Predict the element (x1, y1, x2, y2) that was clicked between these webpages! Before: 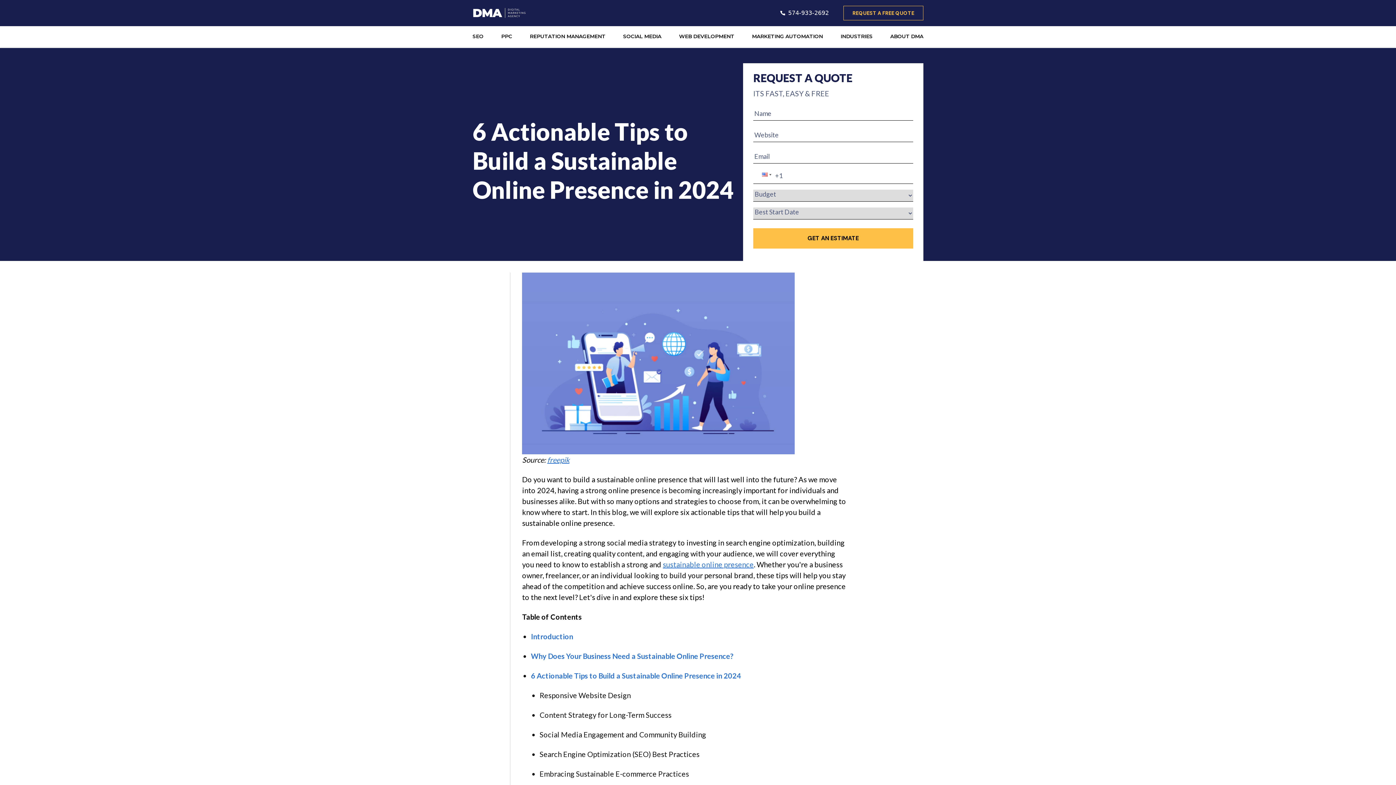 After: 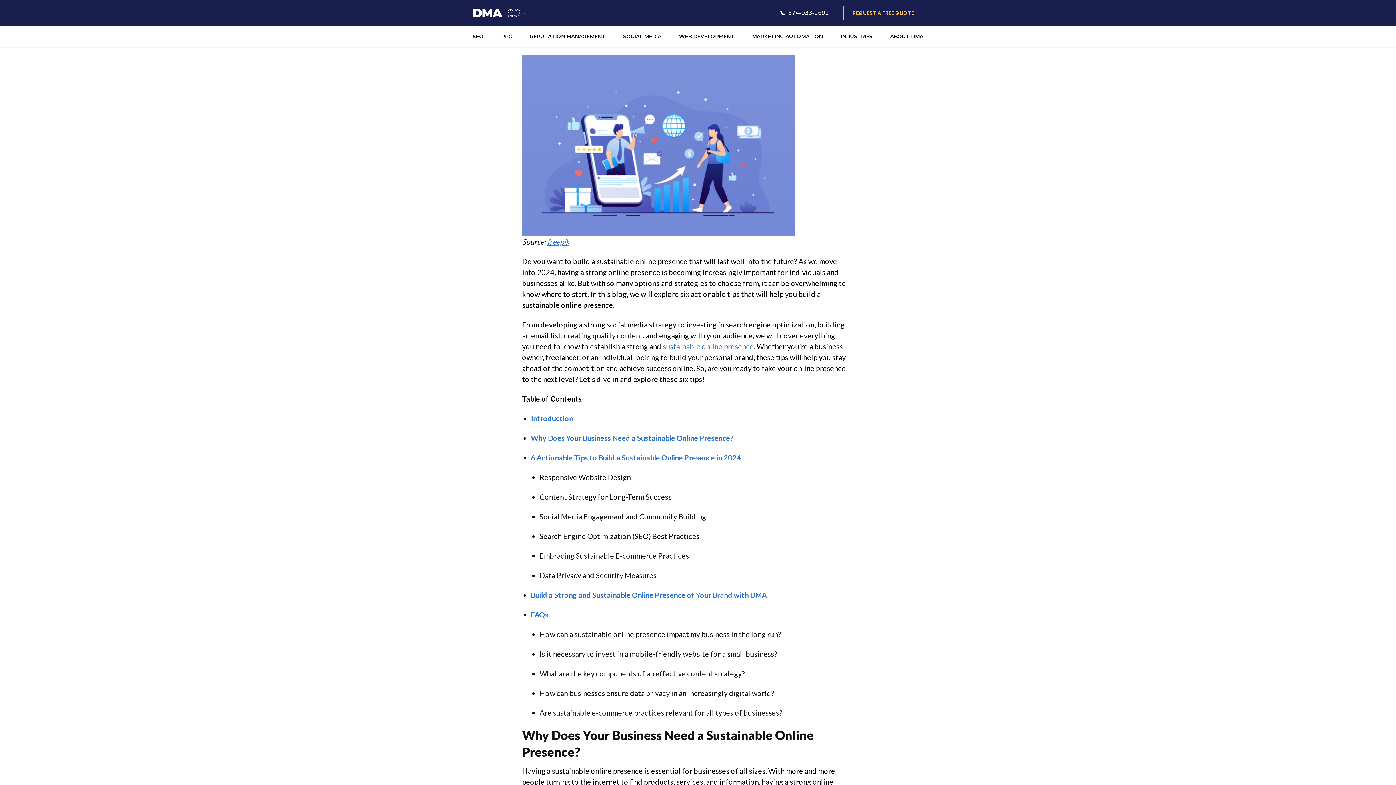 Action: label: Introduction bbox: (531, 632, 573, 641)